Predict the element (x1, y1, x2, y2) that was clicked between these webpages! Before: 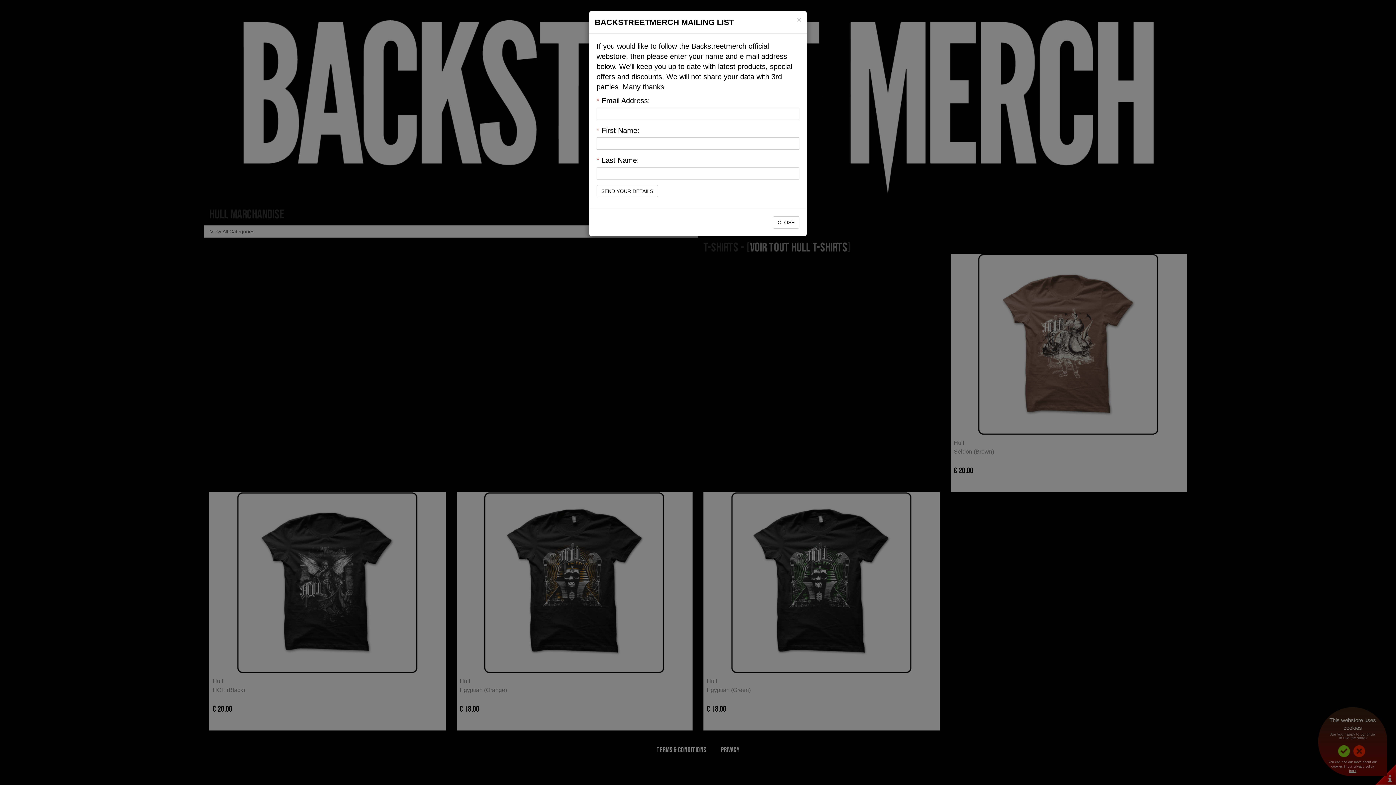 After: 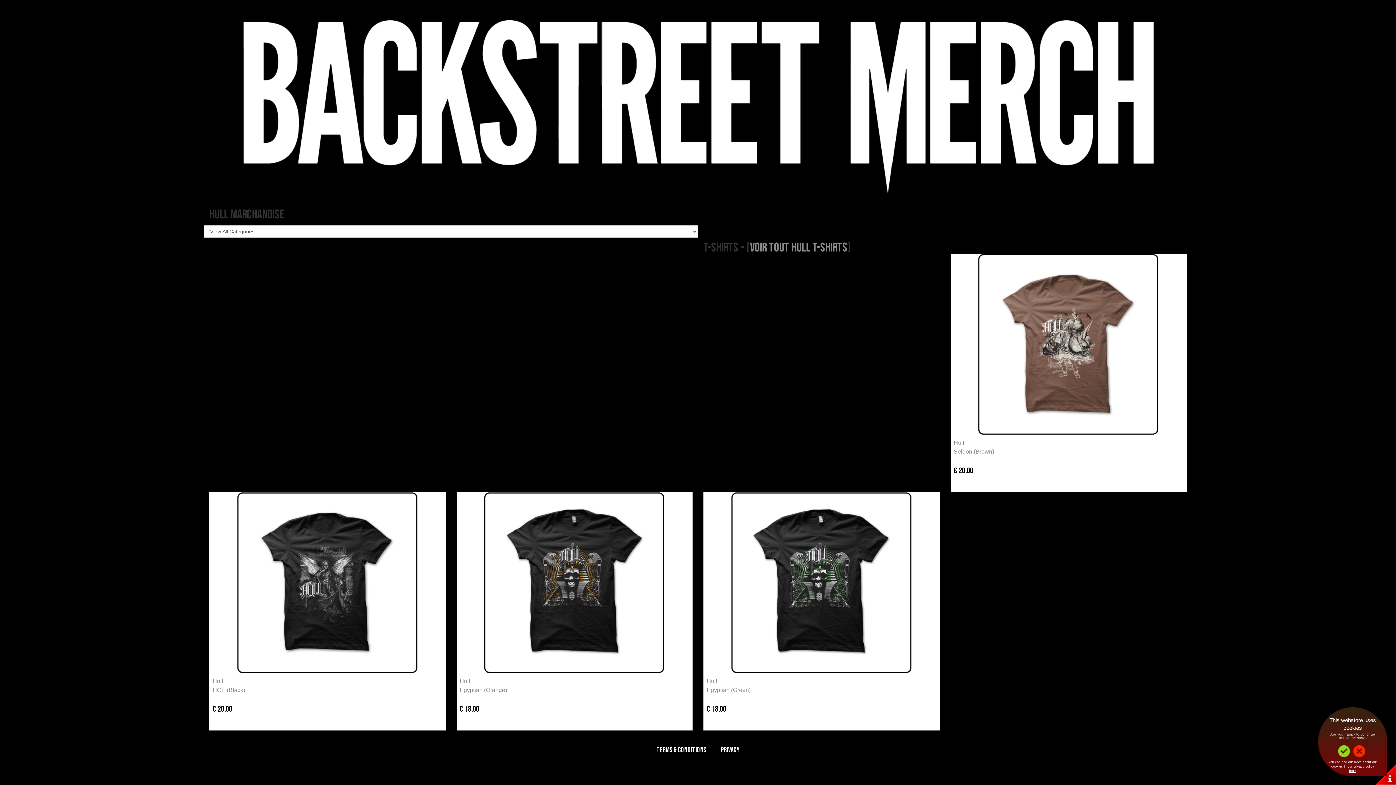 Action: bbox: (773, 216, 799, 228) label: CLOSE